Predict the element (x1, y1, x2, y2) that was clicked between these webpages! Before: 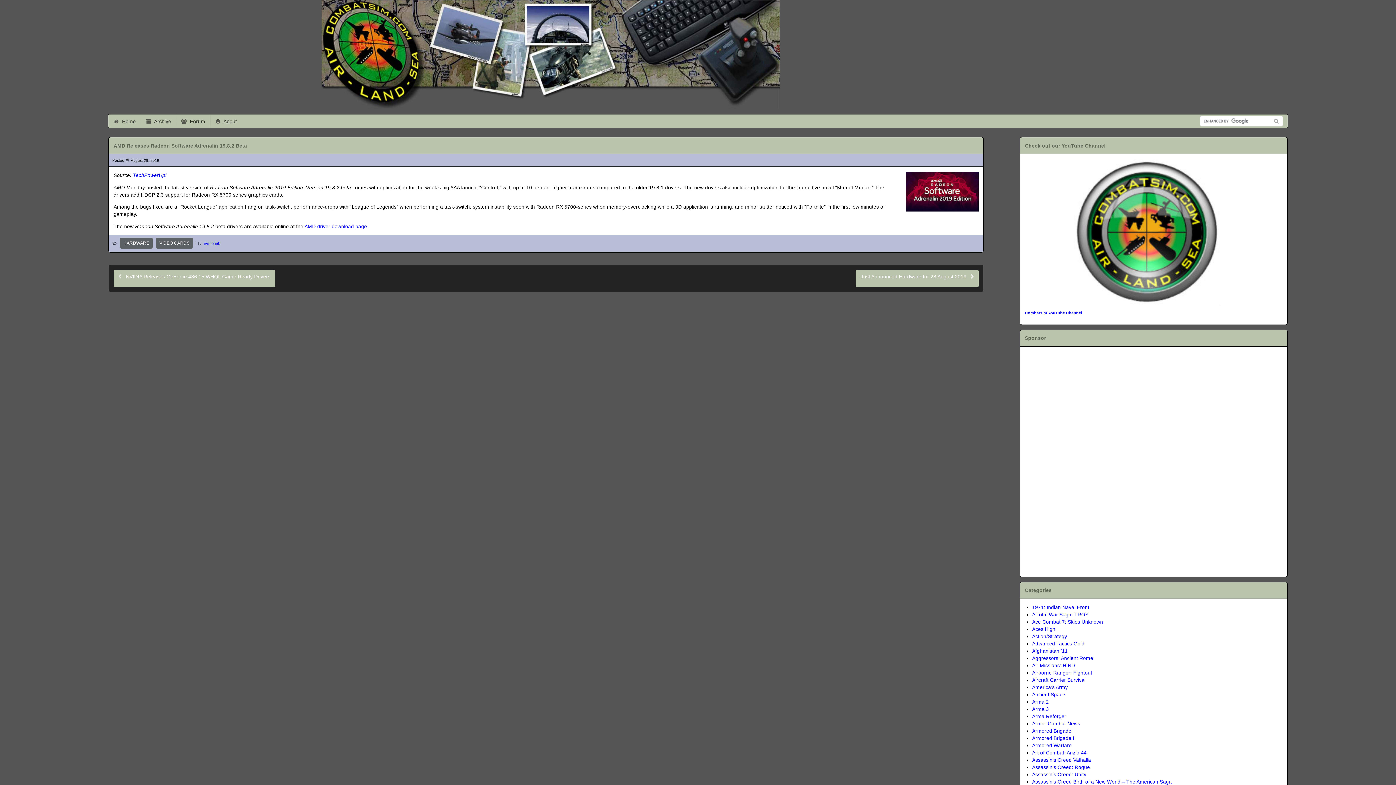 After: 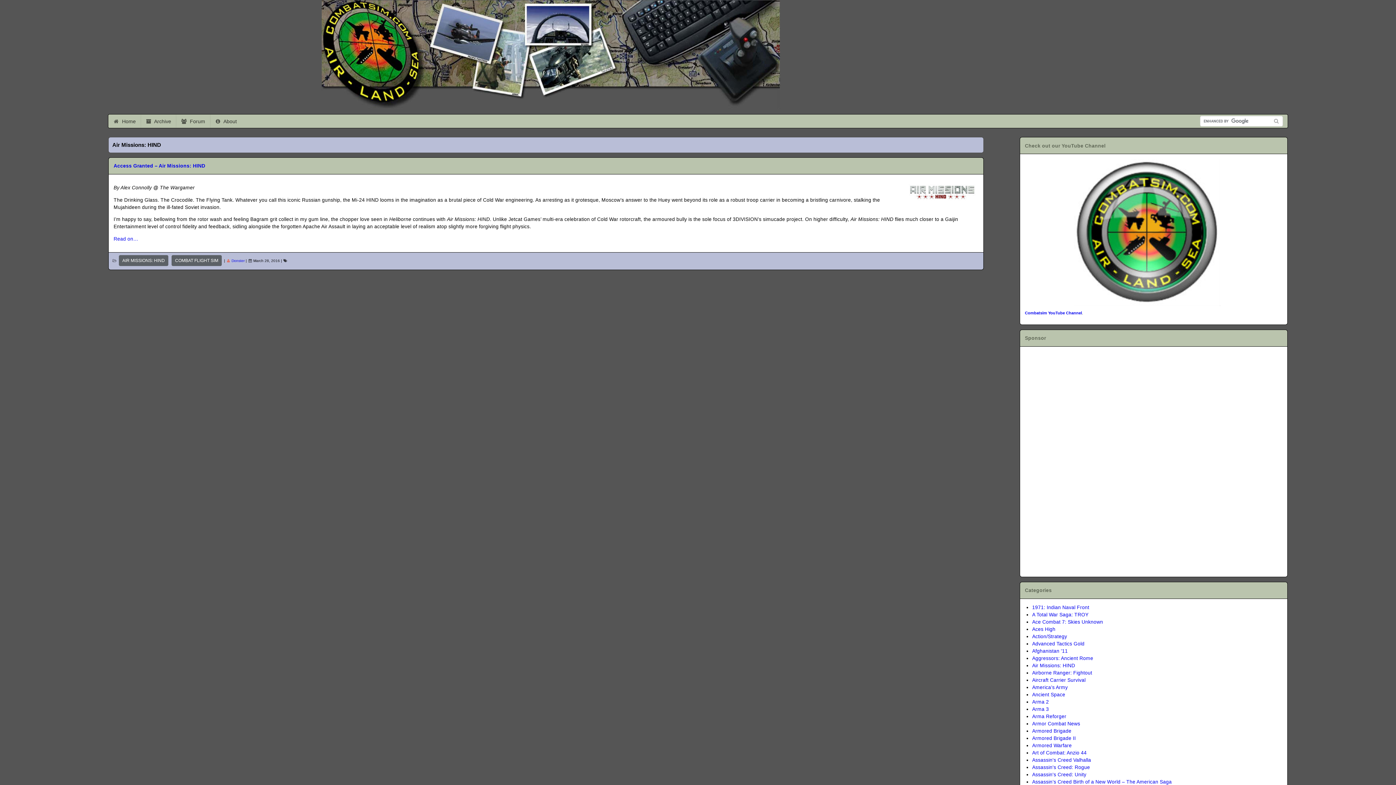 Action: bbox: (1032, 663, 1075, 668) label: Air Missions: HIND